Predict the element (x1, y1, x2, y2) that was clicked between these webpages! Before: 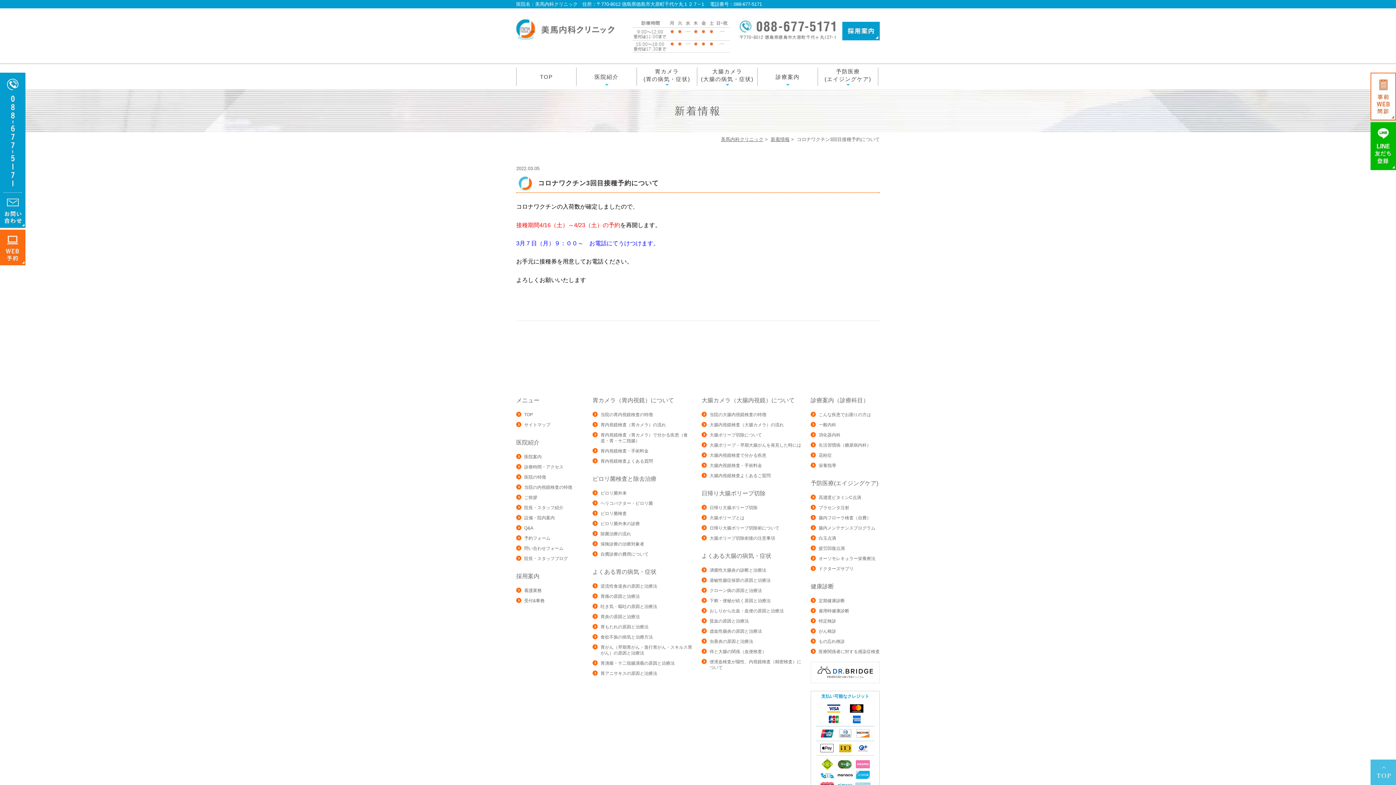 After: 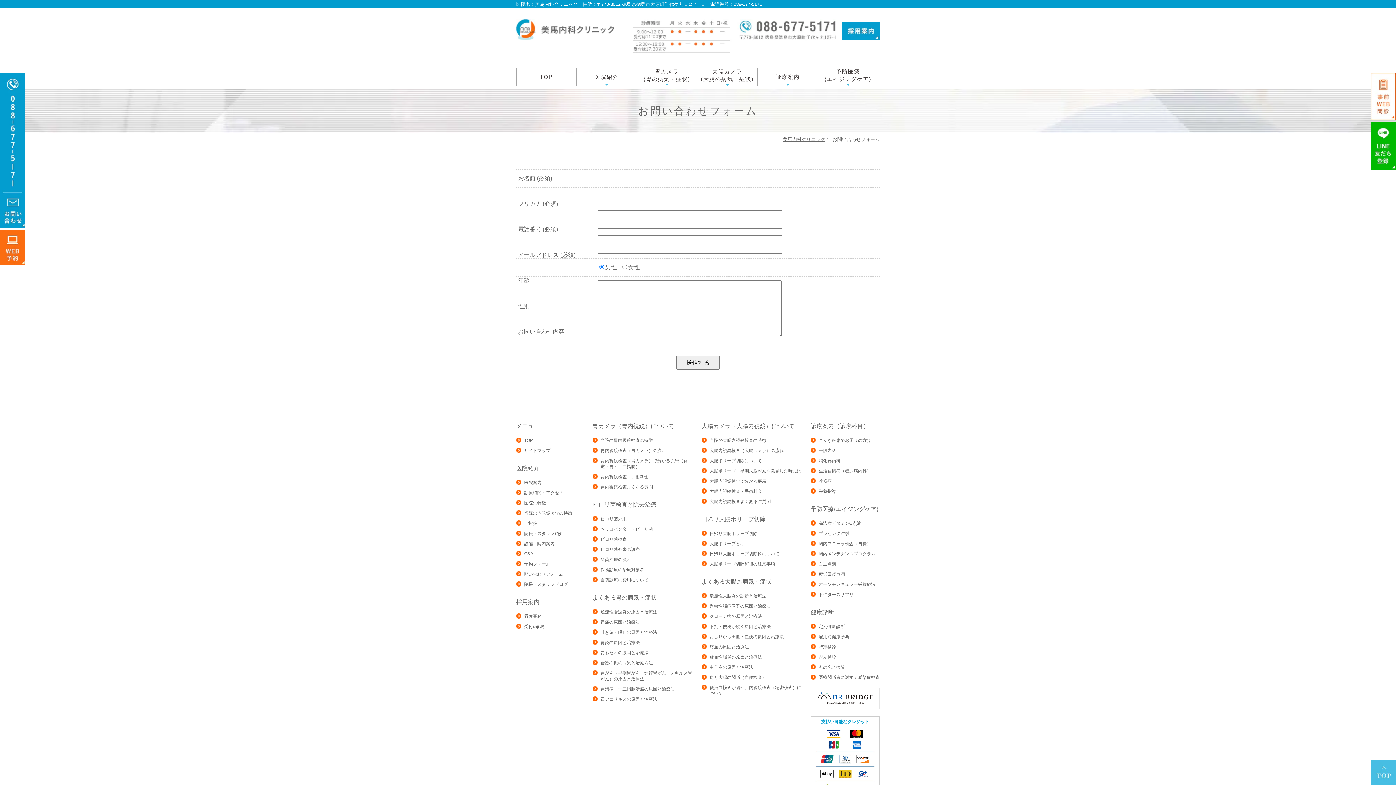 Action: label: 問い合わせフォーム bbox: (524, 546, 563, 551)